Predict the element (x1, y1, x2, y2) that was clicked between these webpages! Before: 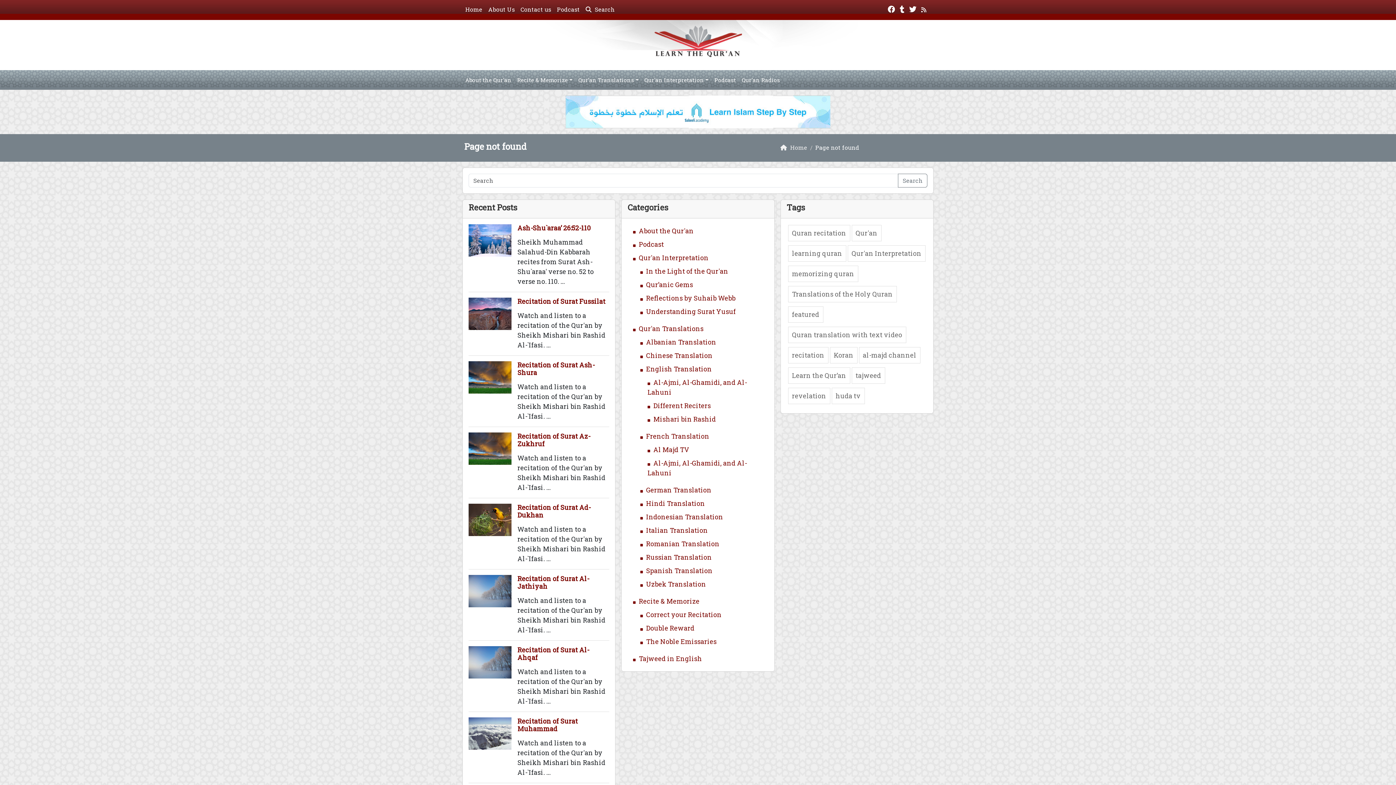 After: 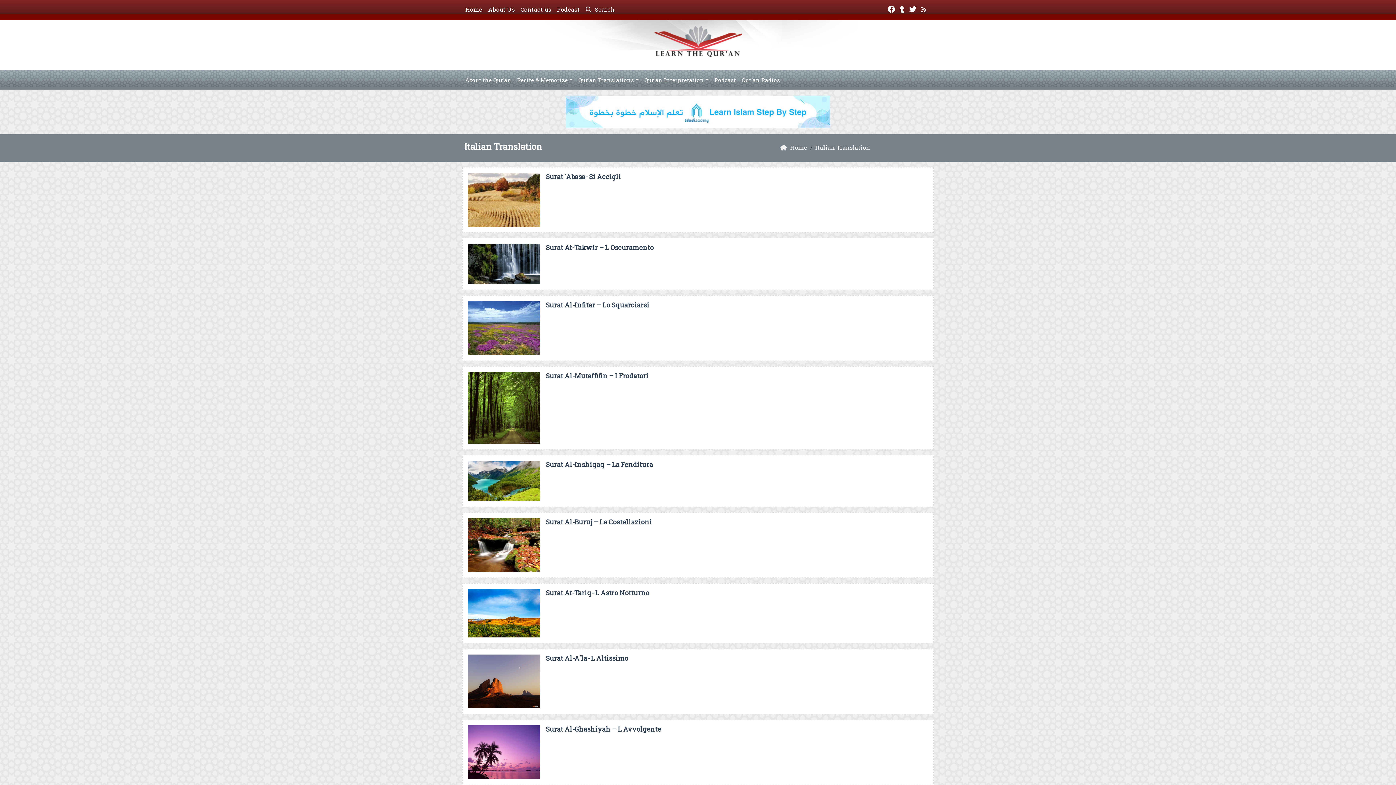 Action: bbox: (646, 526, 708, 534) label: Italian Translation